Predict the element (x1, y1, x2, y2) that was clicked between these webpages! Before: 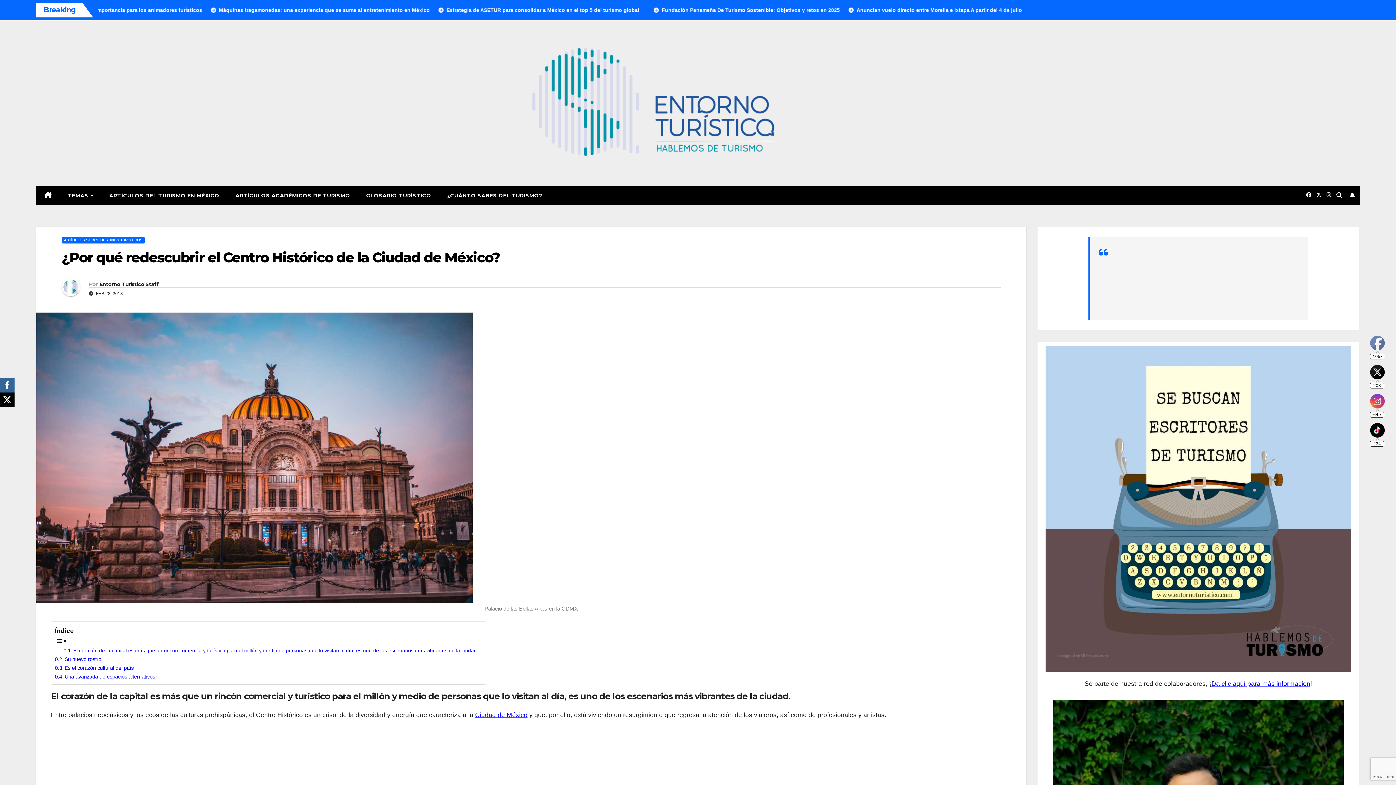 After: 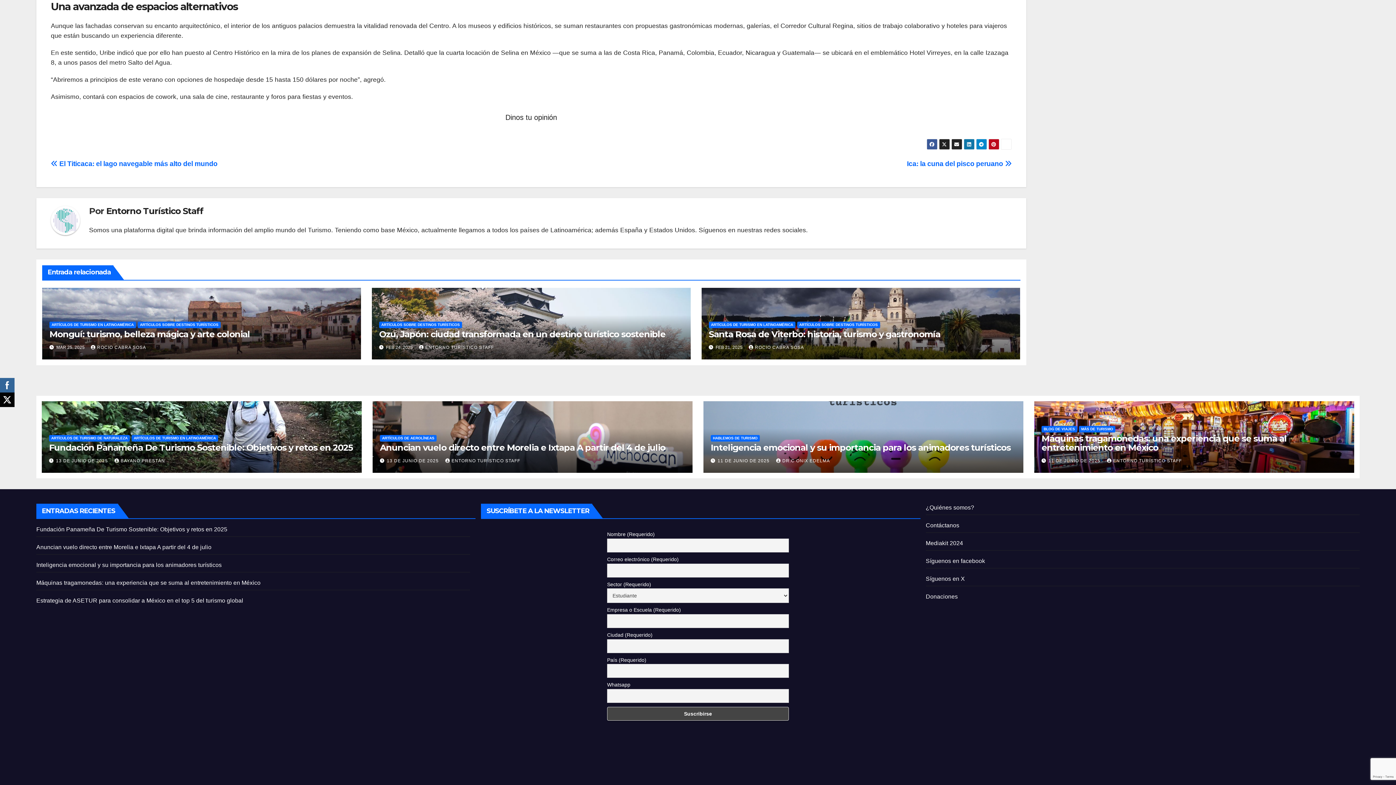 Action: label: Una avanzada de espacios alternativos bbox: (54, 672, 155, 681)